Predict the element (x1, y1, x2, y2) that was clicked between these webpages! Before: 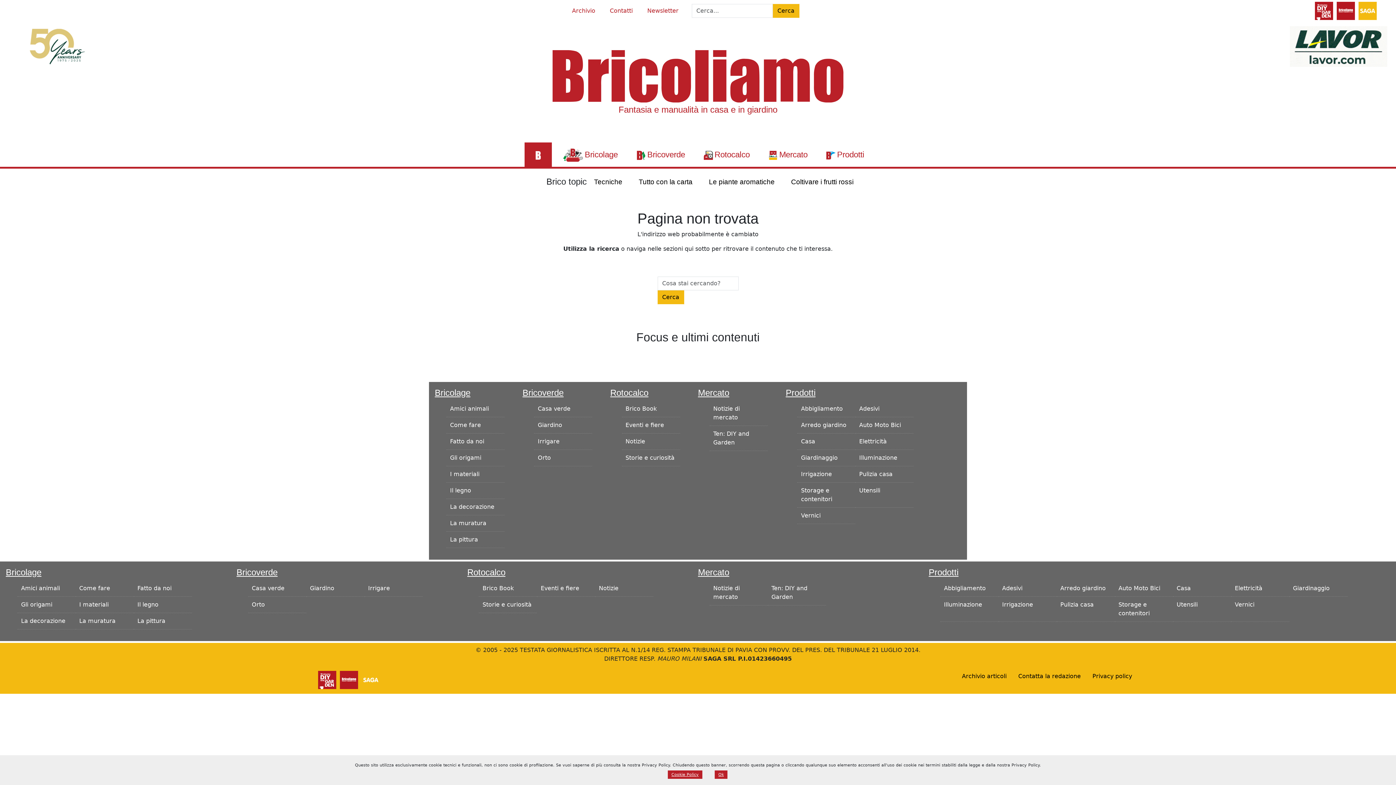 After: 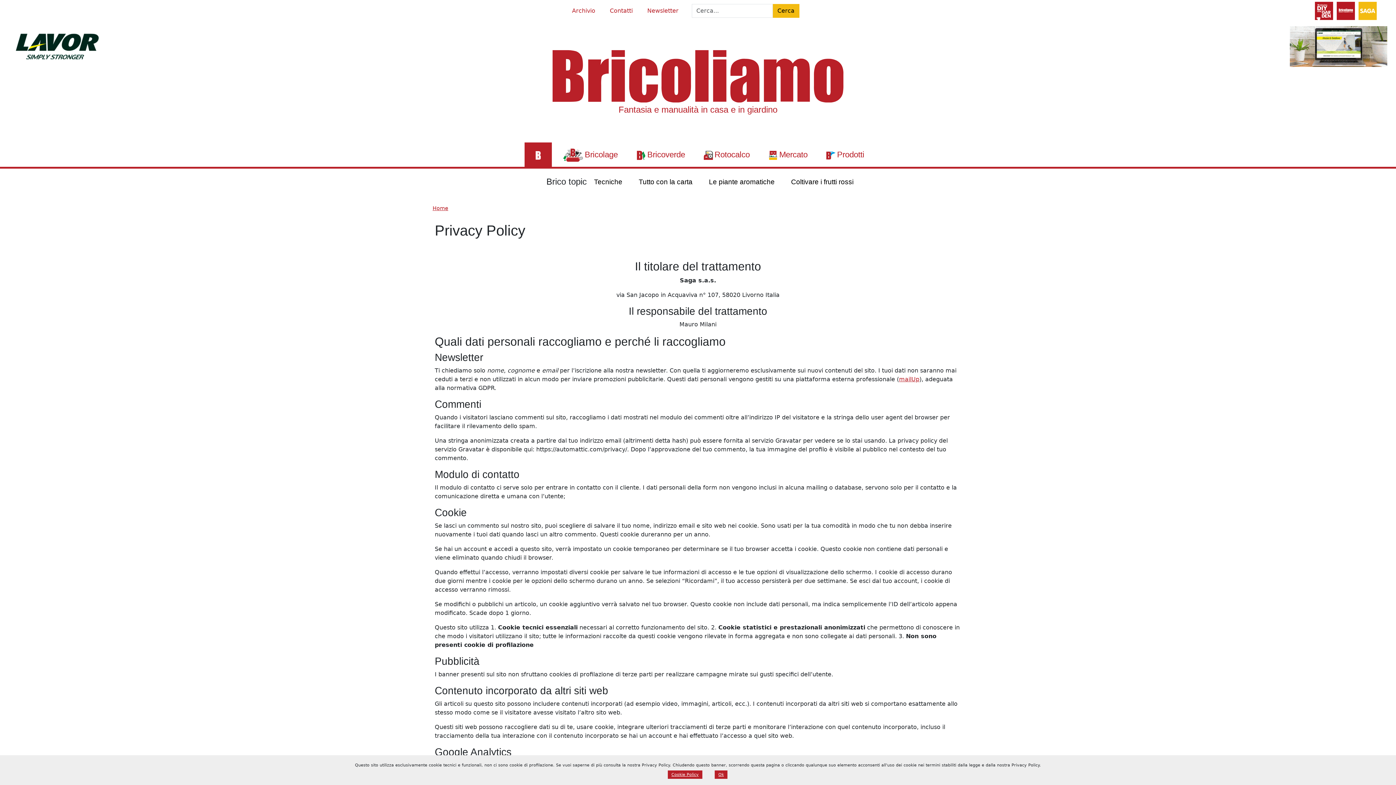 Action: label: Privacy policy bbox: (1086, 669, 1138, 684)